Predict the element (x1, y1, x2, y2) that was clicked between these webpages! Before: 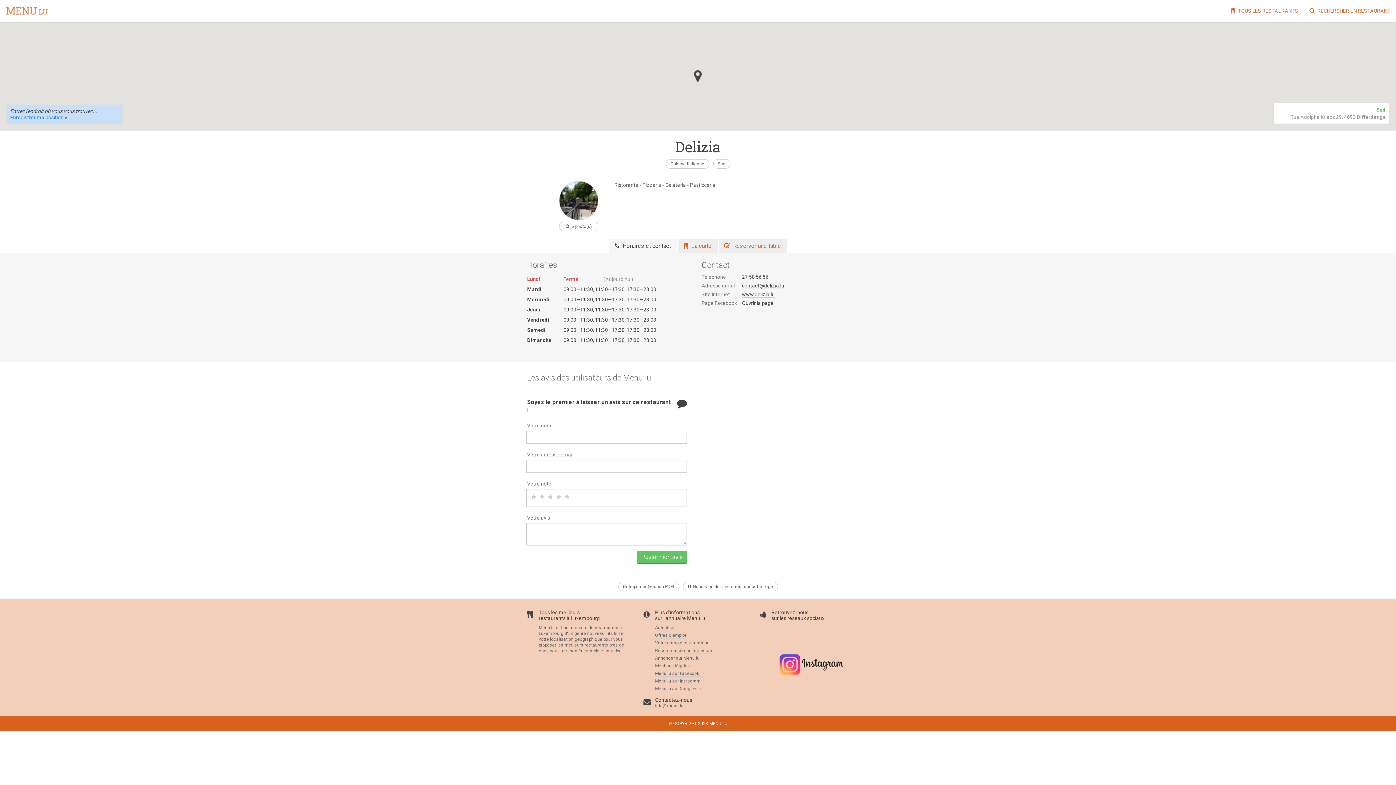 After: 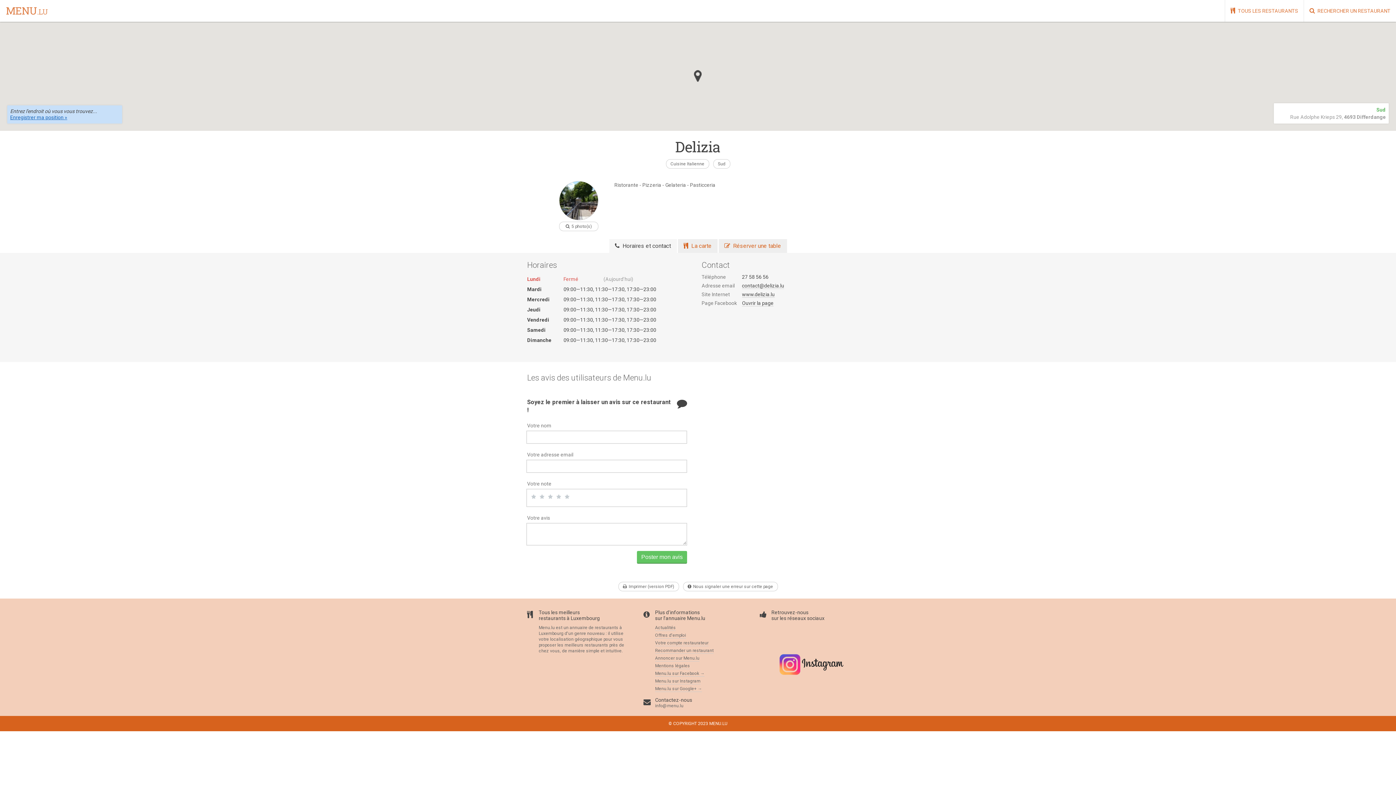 Action: bbox: (10, 114, 67, 120) label: Enregistrer ma position »